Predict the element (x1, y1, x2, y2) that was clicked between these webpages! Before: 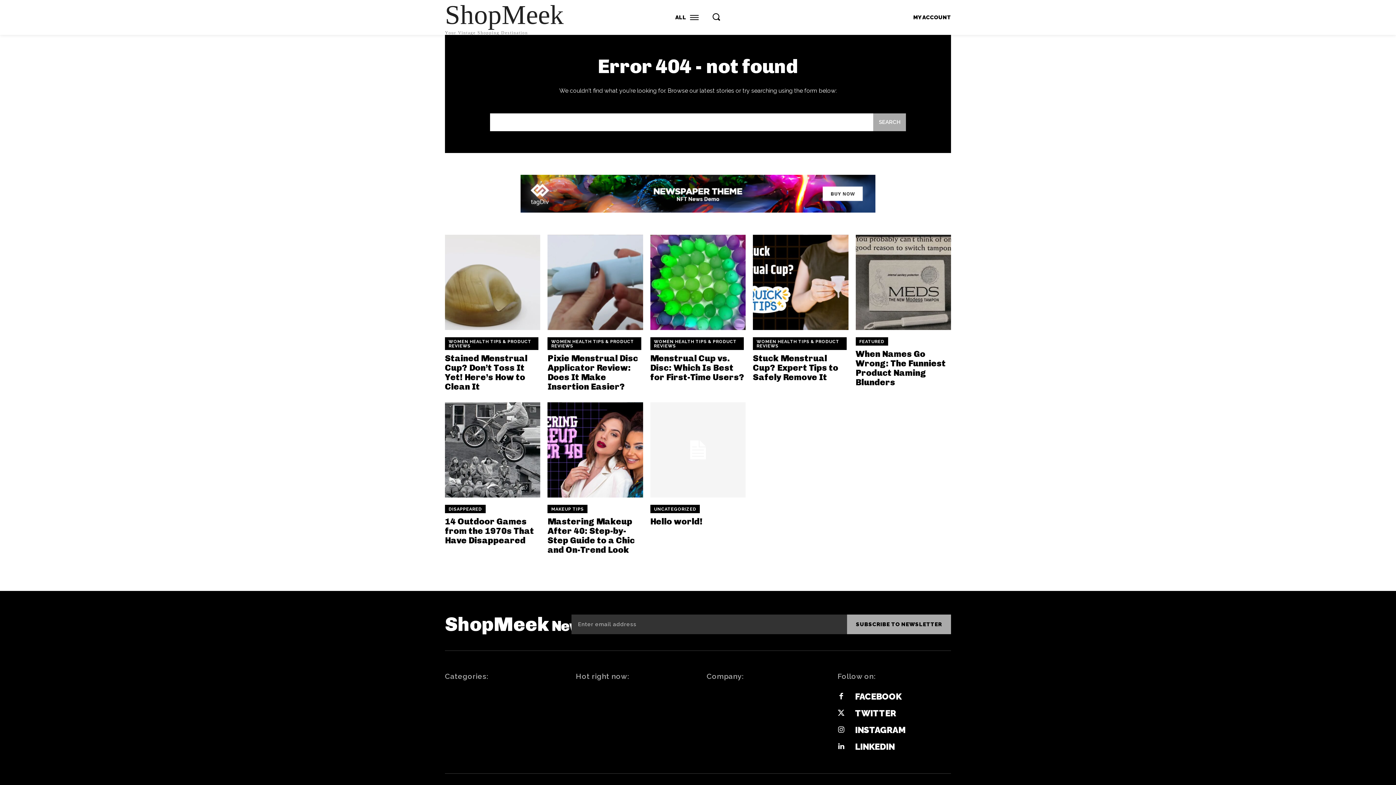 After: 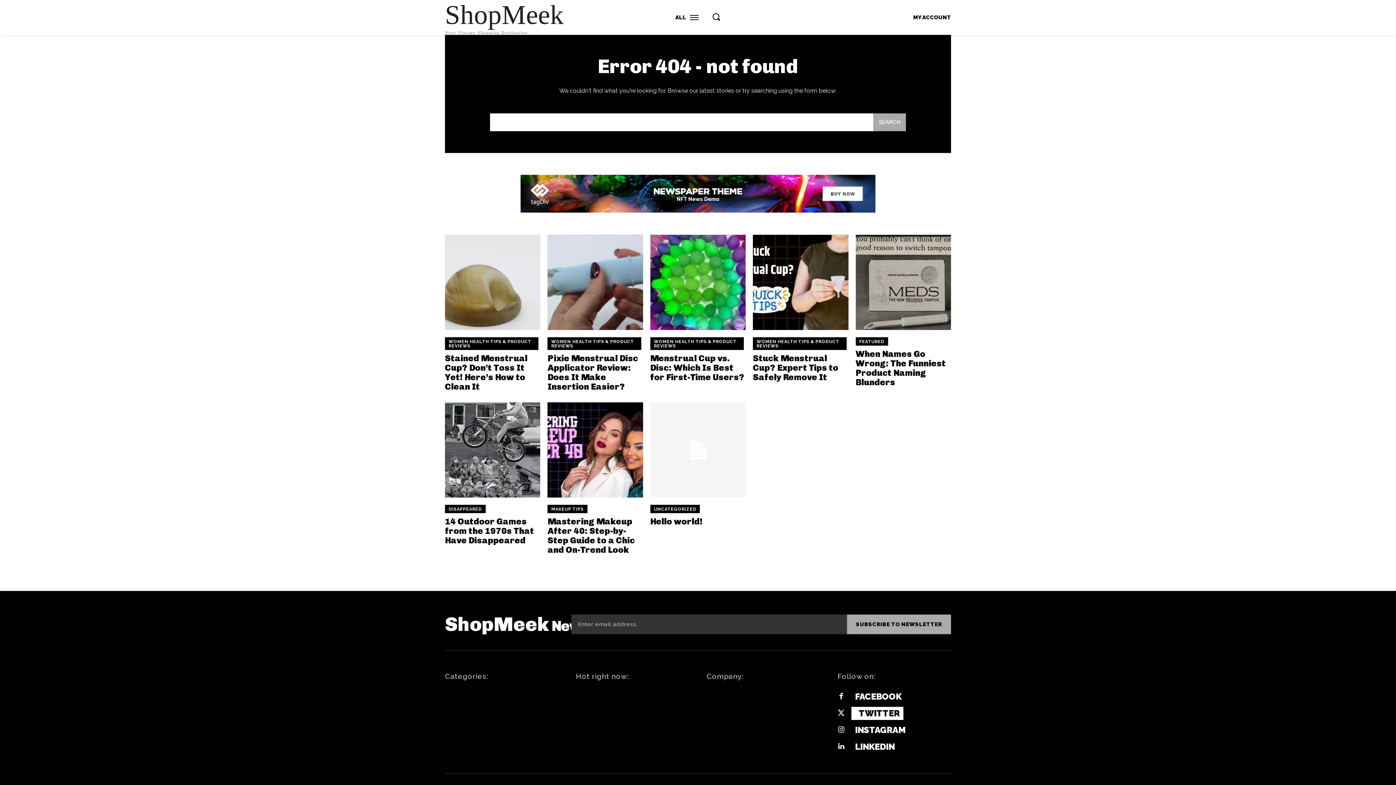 Action: bbox: (834, 707, 848, 720)